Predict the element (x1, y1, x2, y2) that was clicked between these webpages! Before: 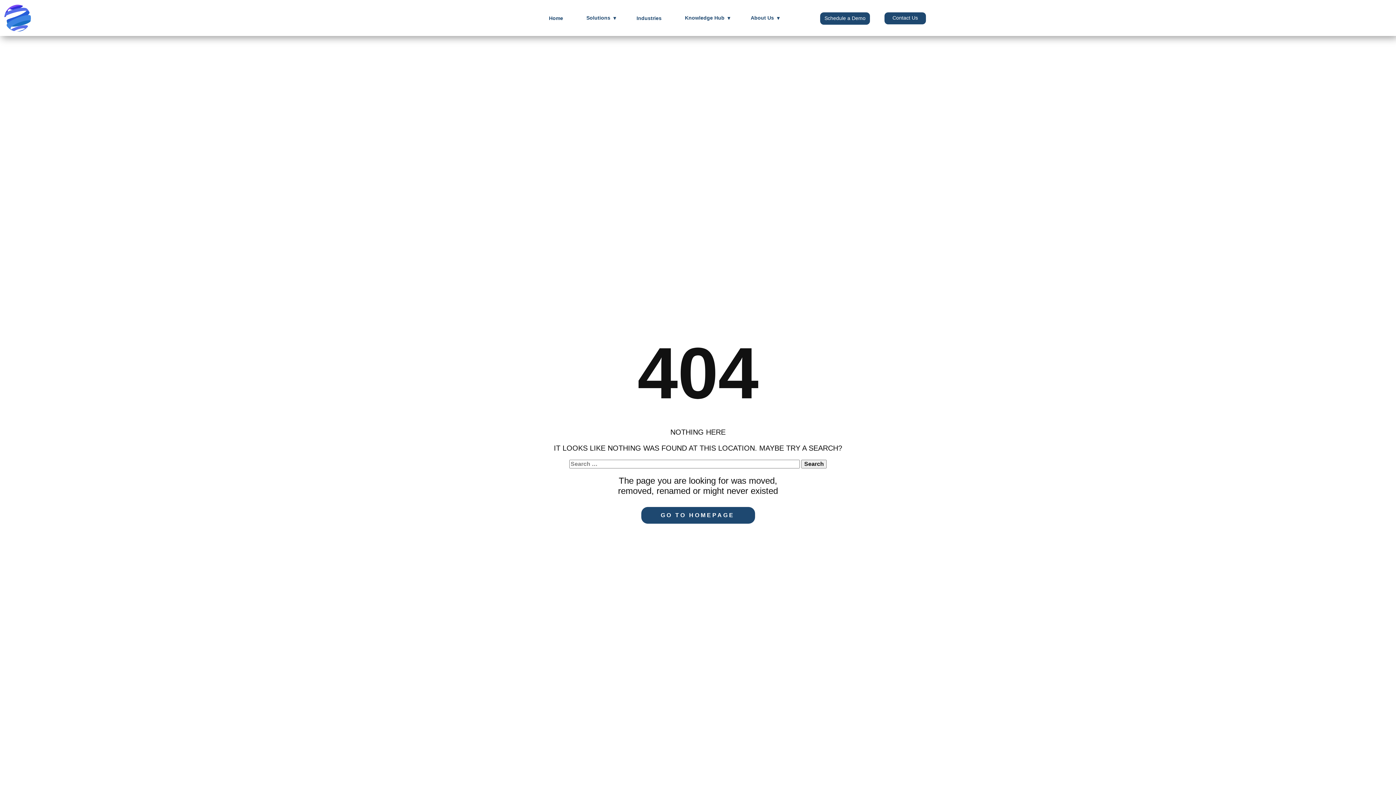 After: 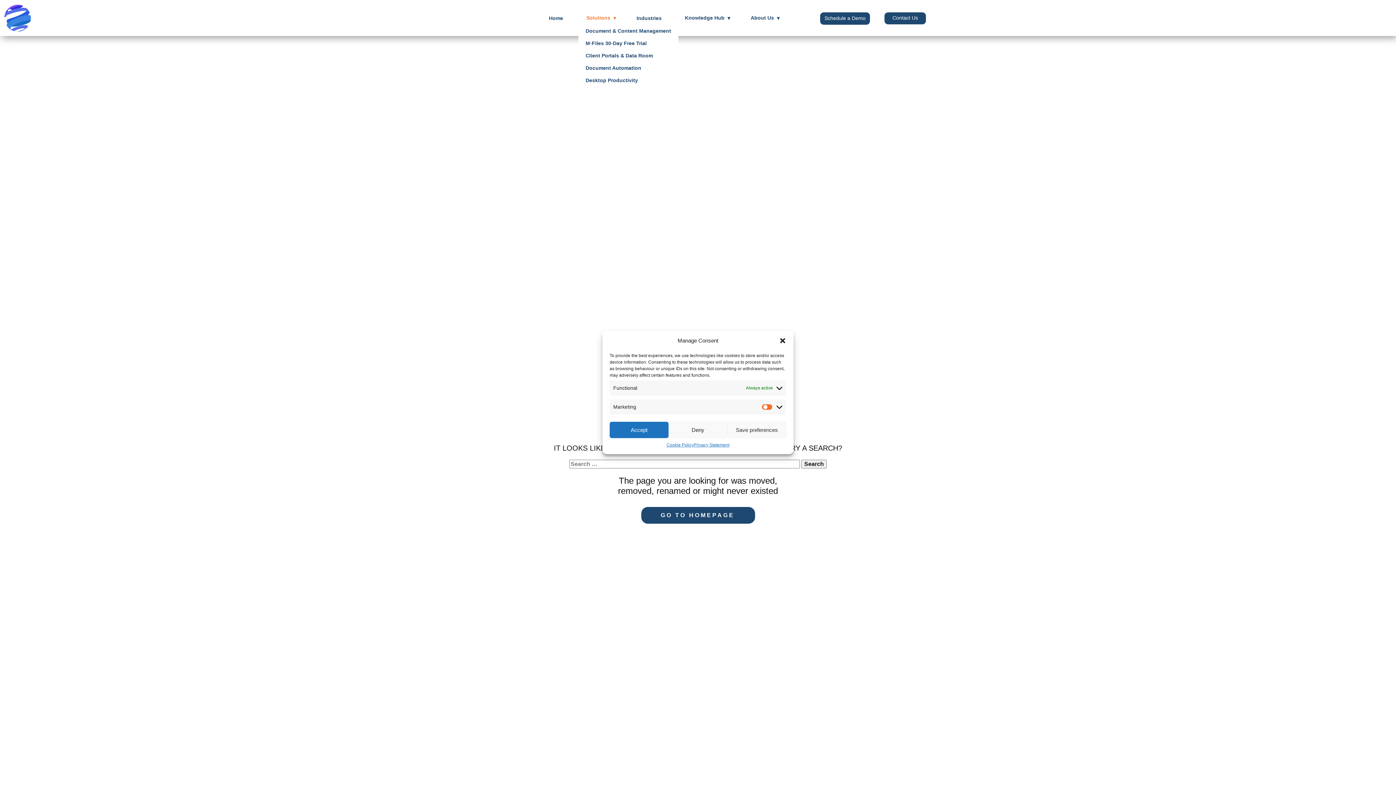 Action: bbox: (578, 11, 621, 24) label: Solutions